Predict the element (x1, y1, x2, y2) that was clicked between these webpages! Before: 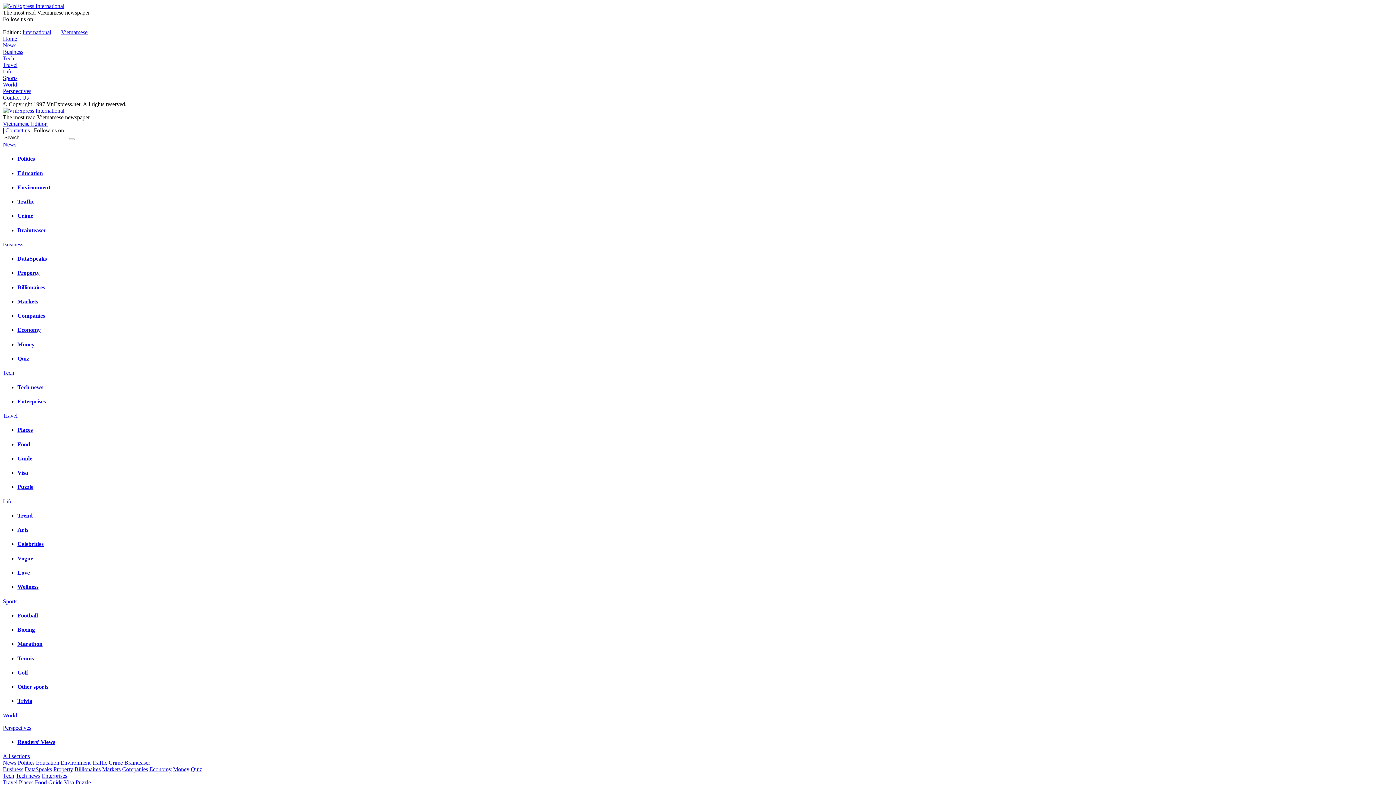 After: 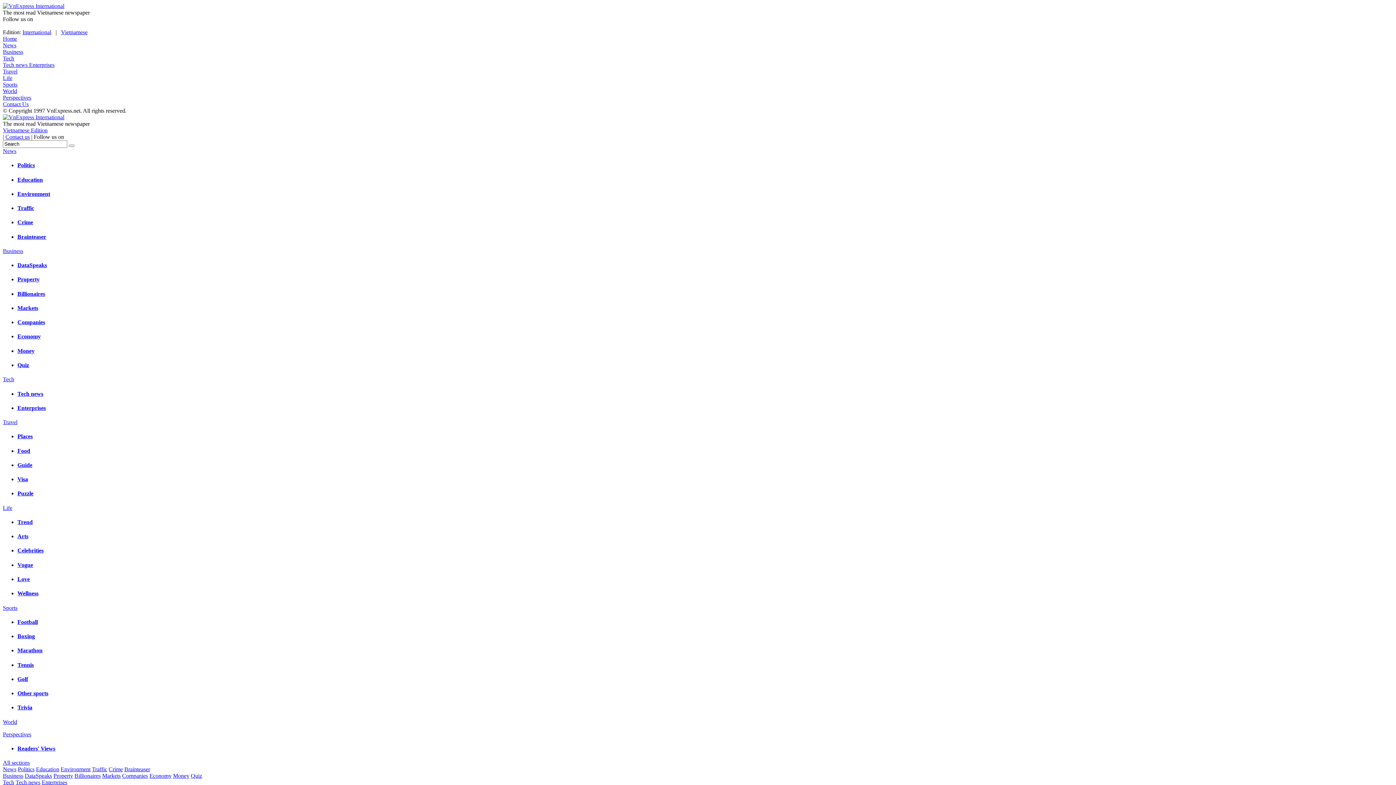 Action: label: Enterprises bbox: (41, 773, 67, 779)